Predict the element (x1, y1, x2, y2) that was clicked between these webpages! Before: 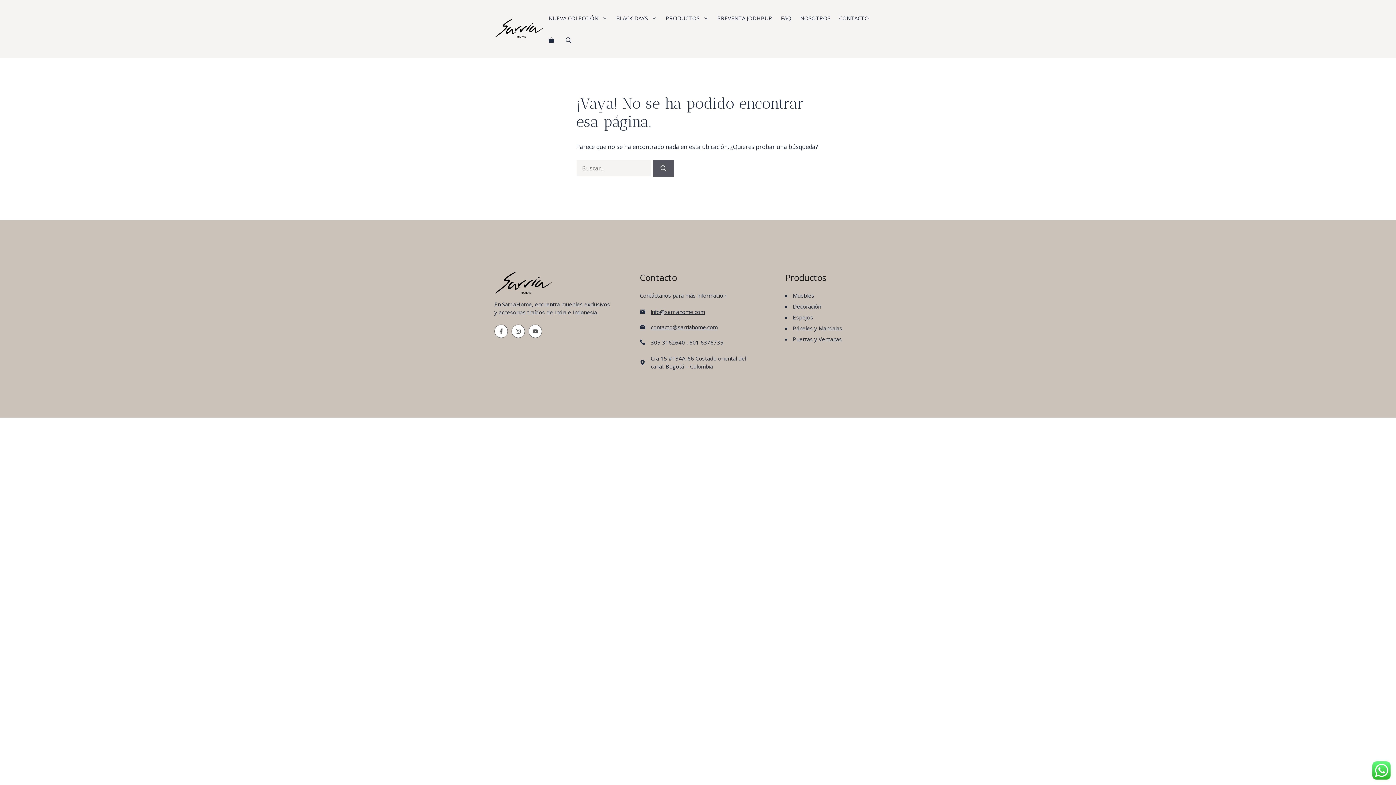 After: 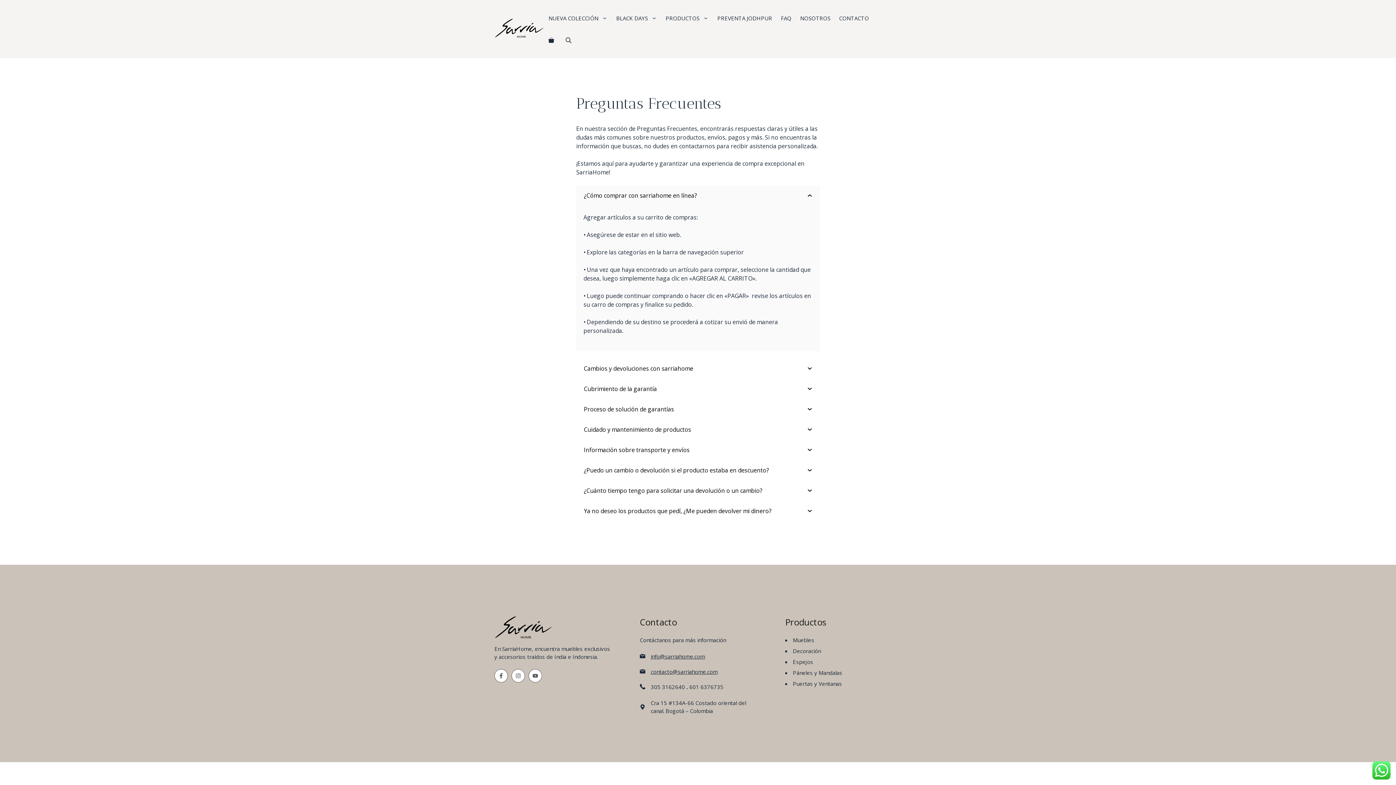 Action: bbox: (776, 7, 796, 29) label: FAQ